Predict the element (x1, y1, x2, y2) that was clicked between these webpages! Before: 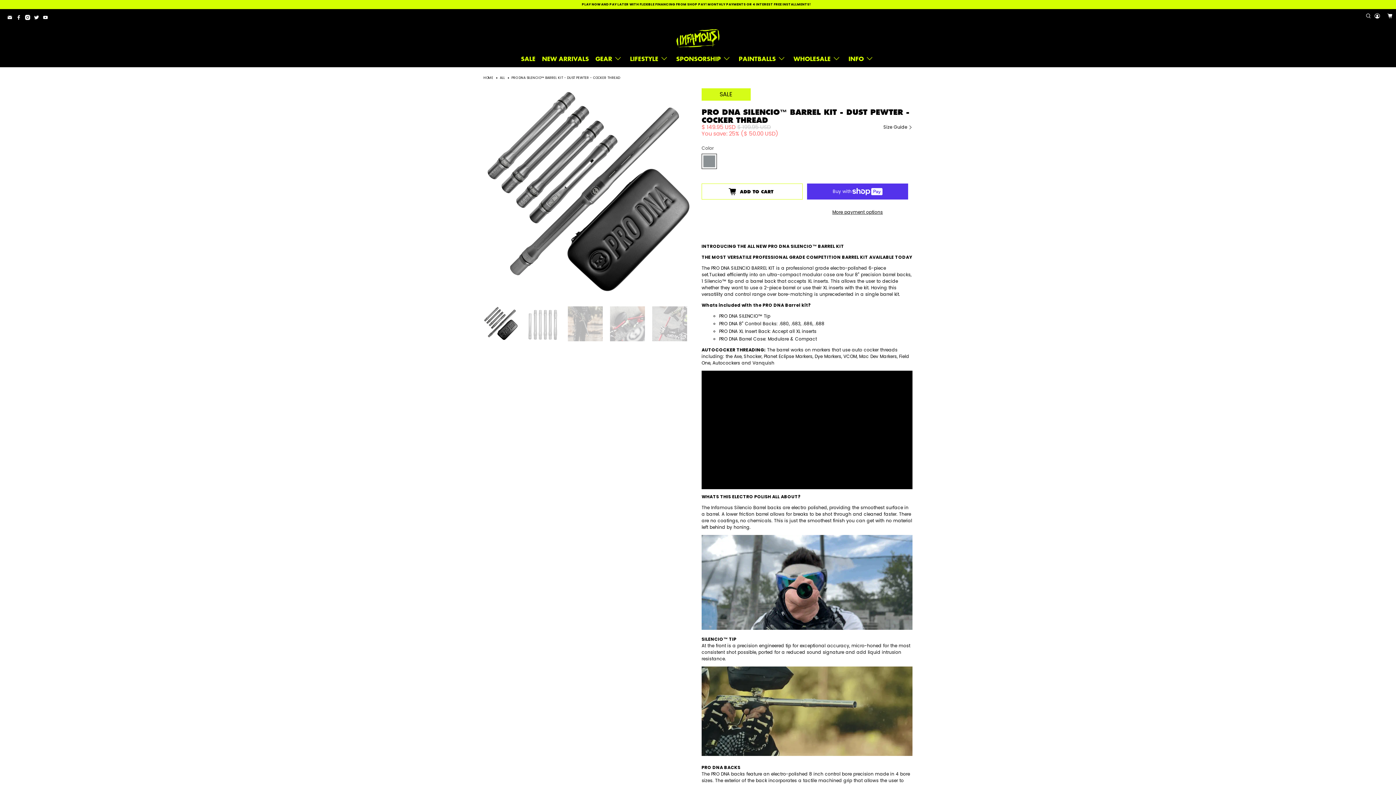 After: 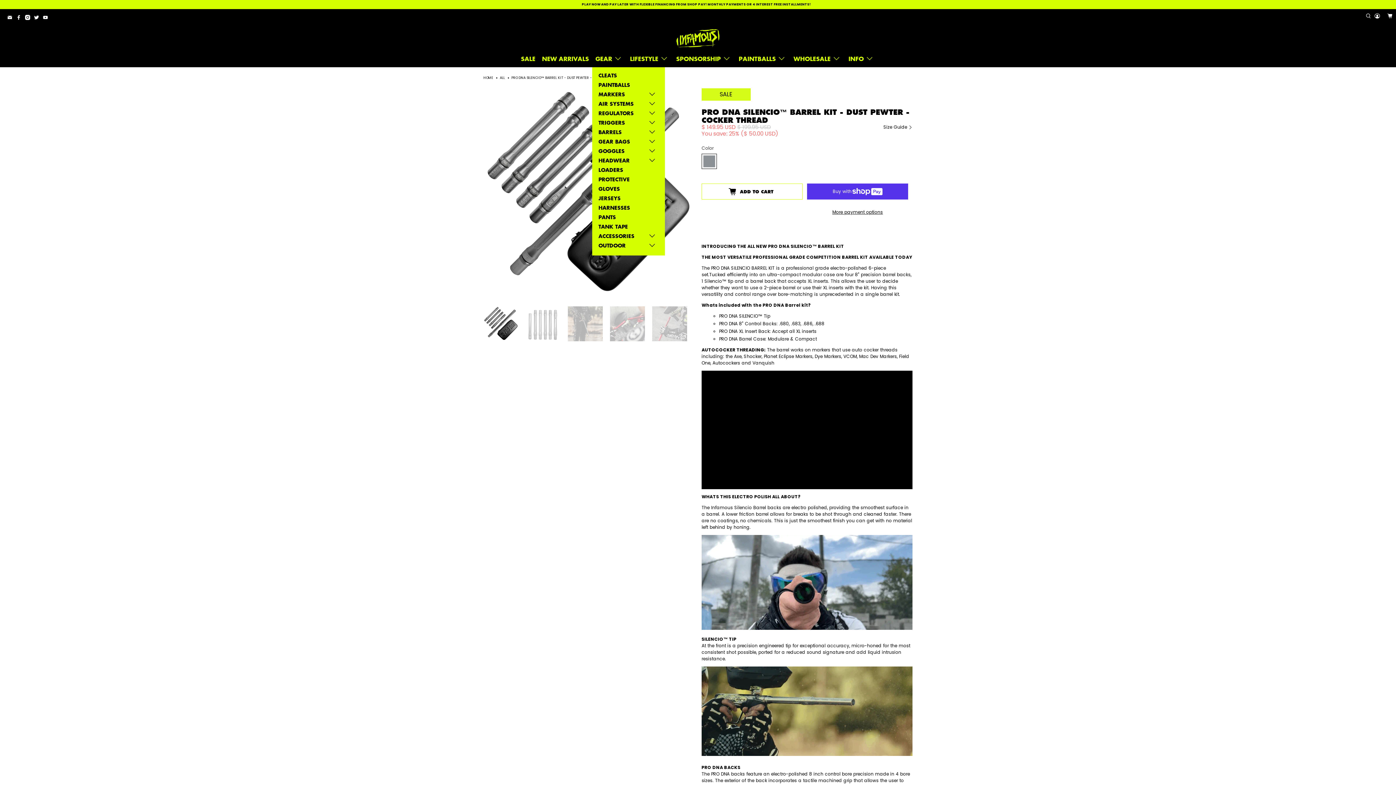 Action: bbox: (592, 49, 626, 67) label: GEAR